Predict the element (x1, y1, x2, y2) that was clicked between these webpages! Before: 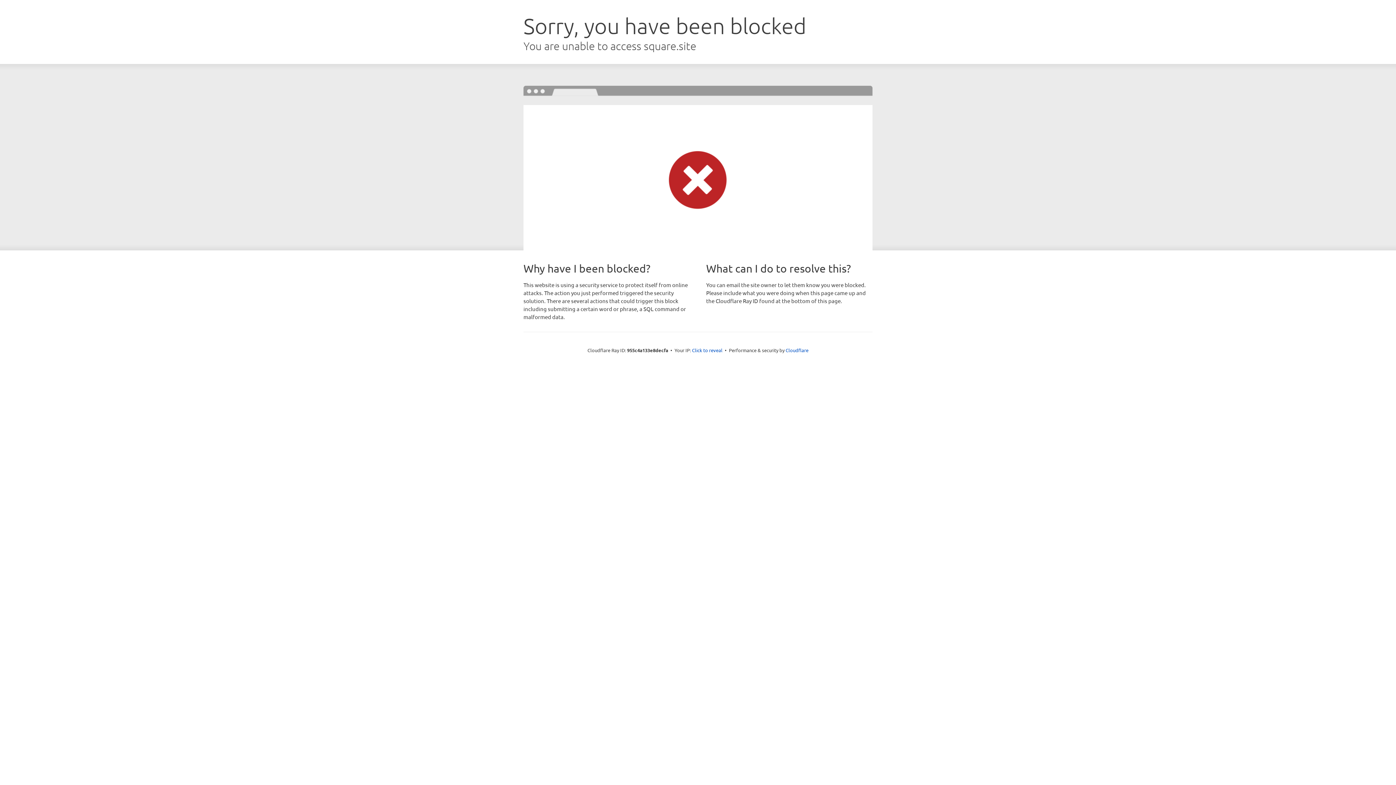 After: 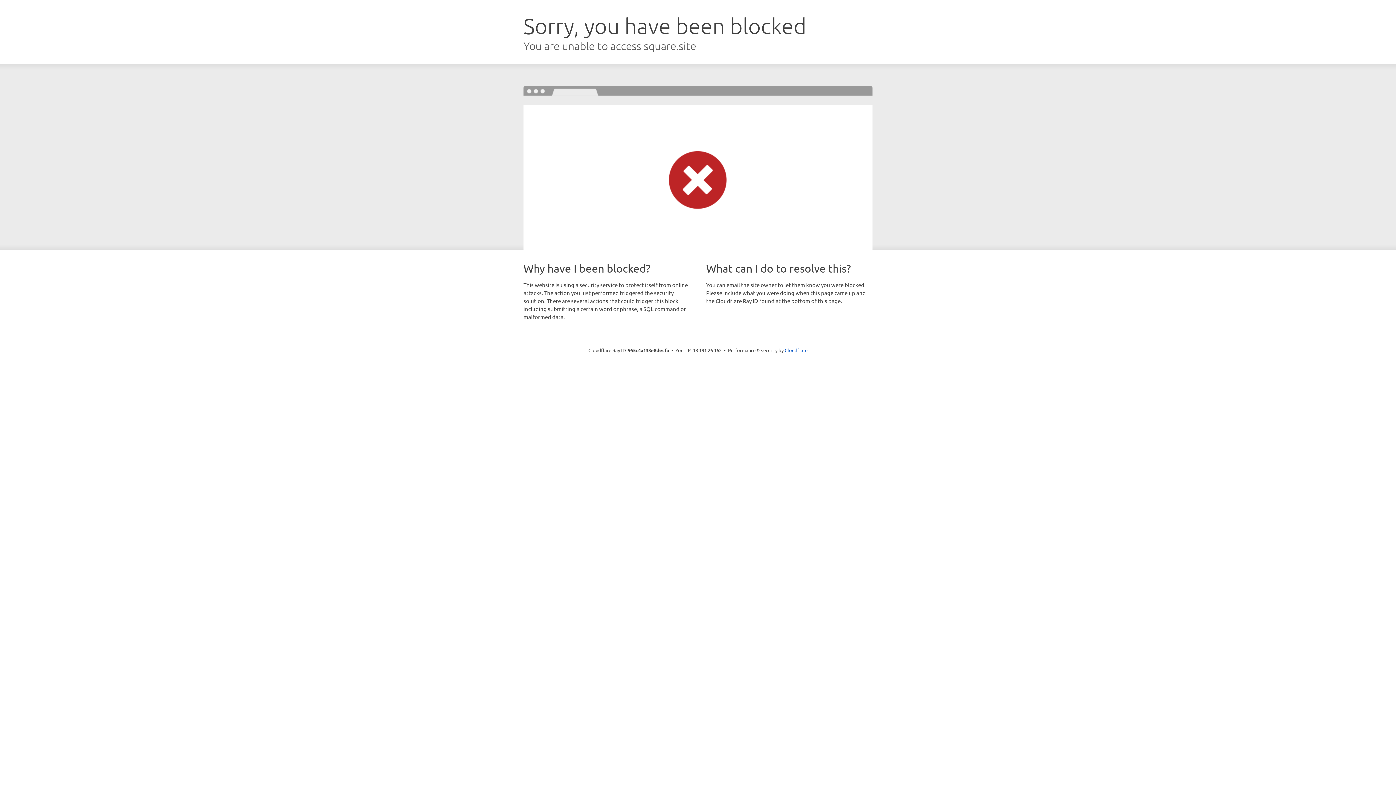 Action: bbox: (692, 346, 722, 353) label: Click to reveal